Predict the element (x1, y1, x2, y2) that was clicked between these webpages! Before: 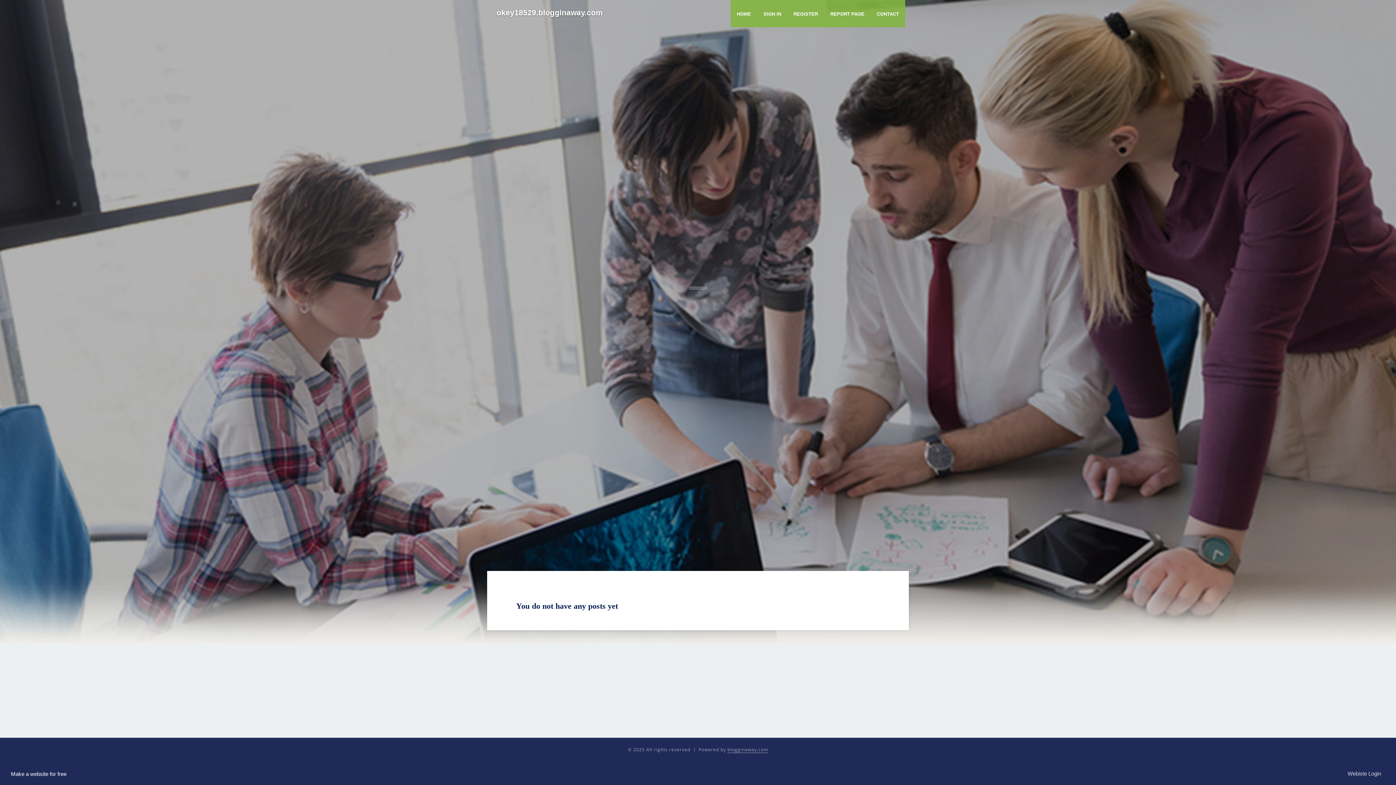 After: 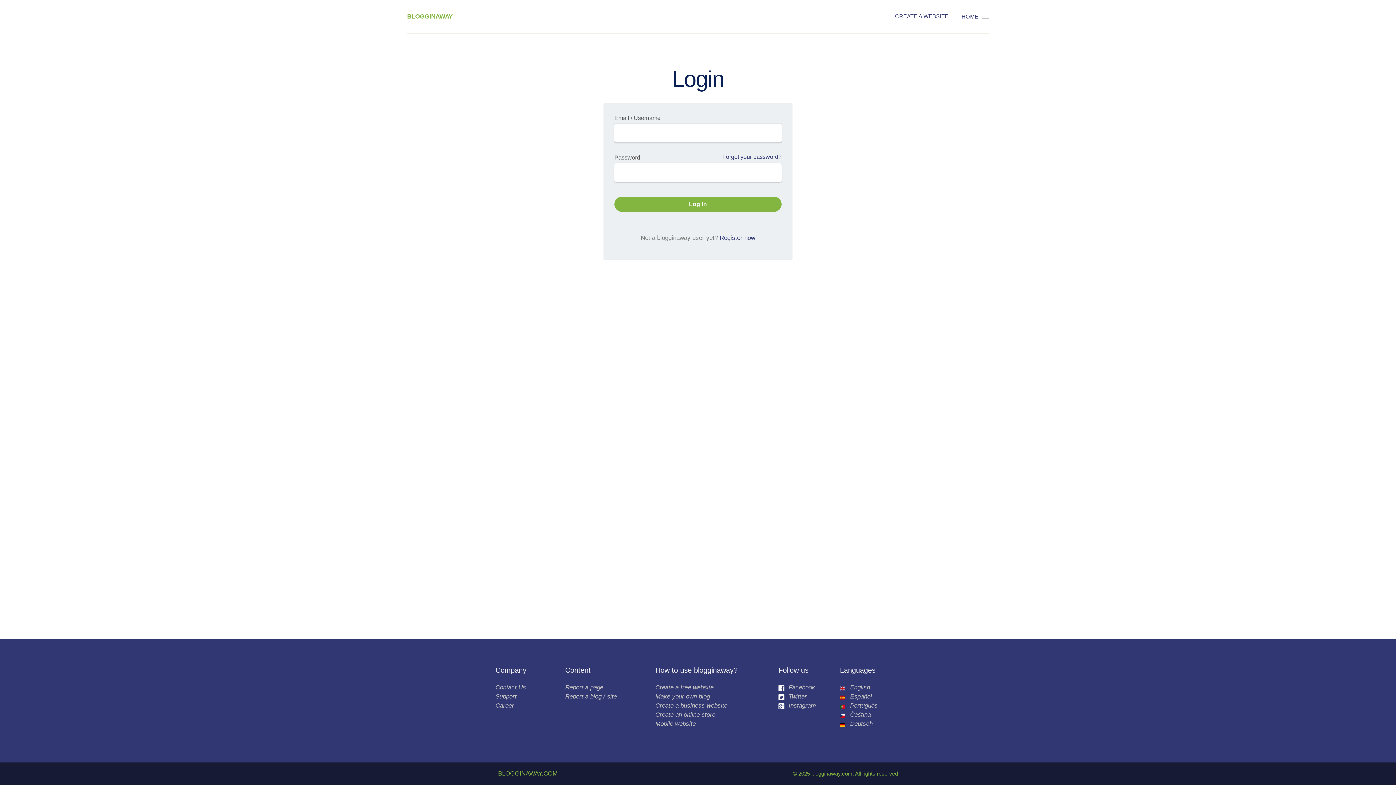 Action: bbox: (757, 0, 787, 27) label: SIGN IN